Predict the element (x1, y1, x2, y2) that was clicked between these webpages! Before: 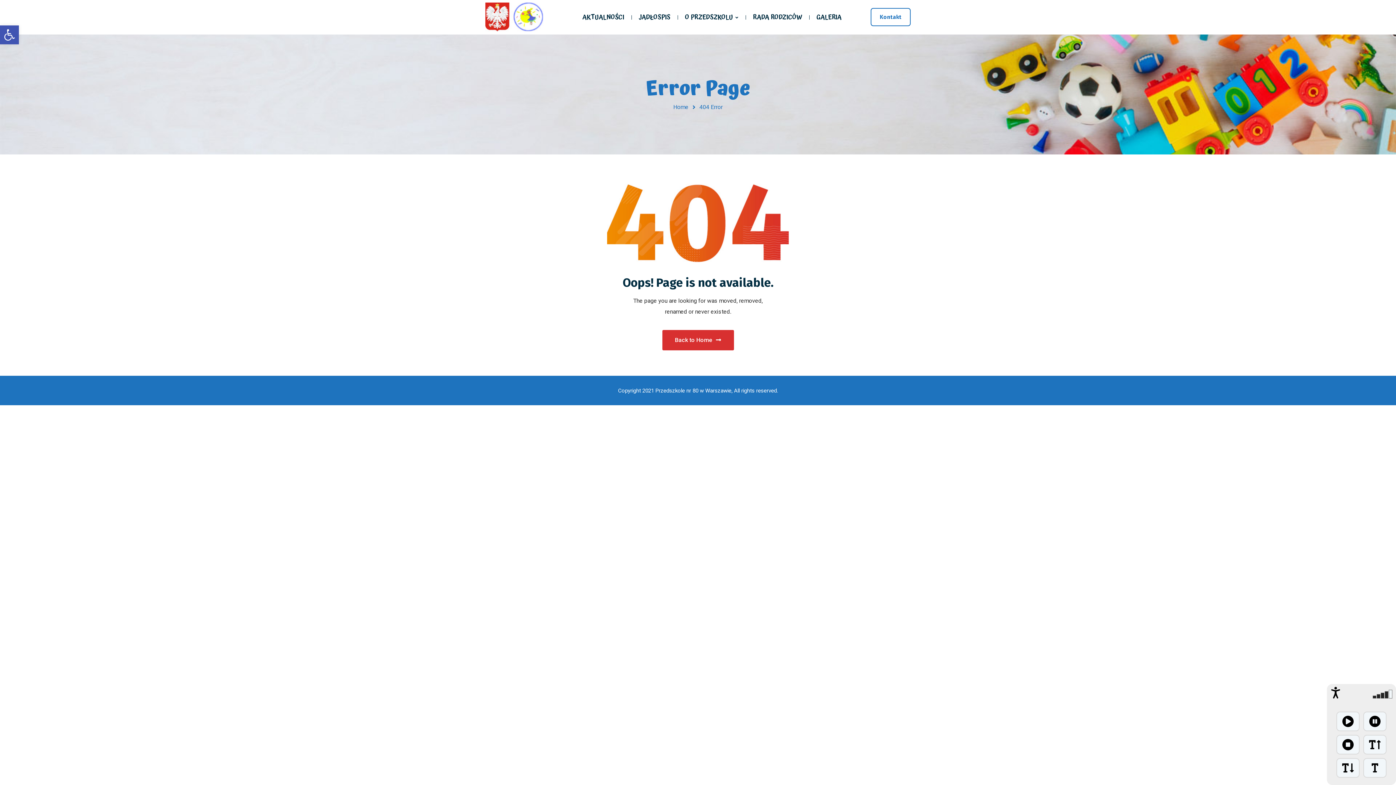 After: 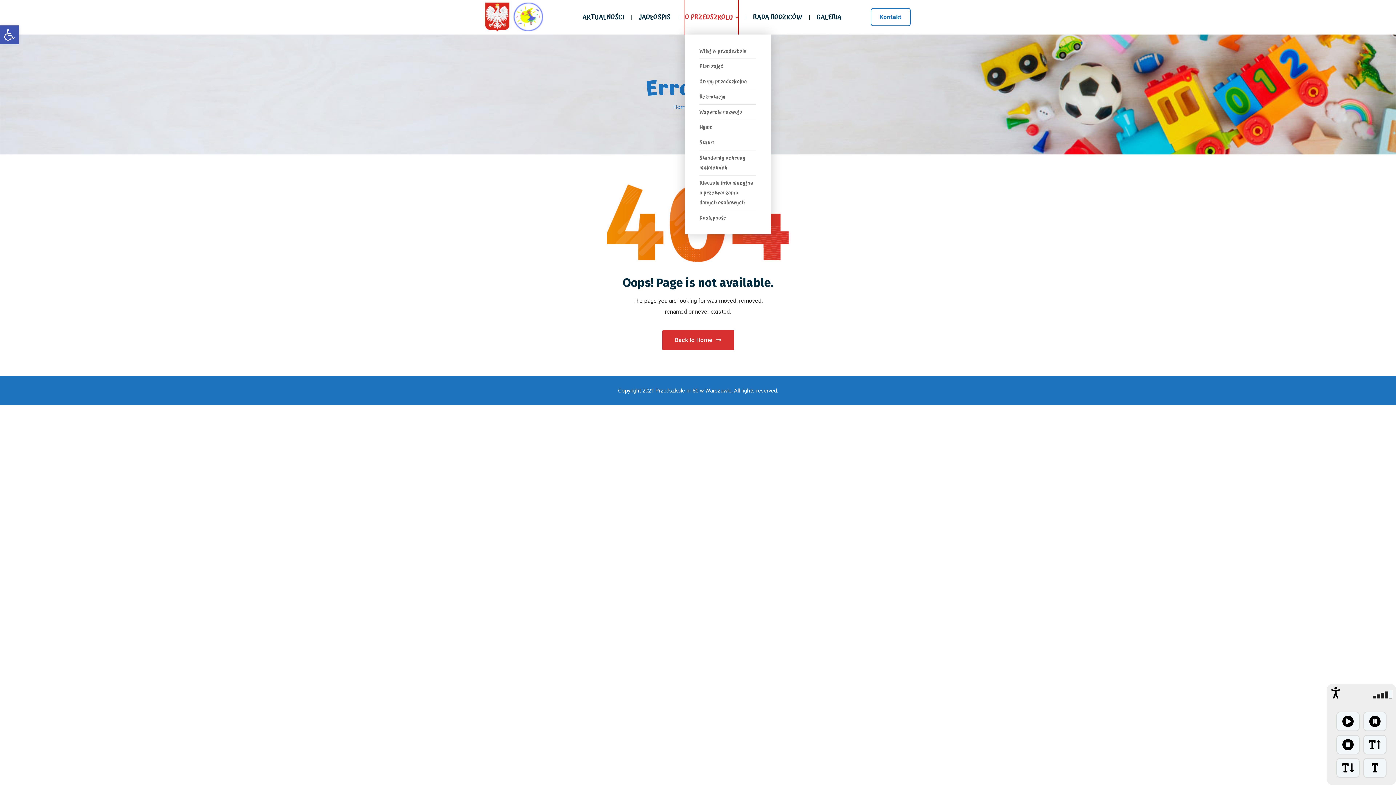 Action: label: O PRZEDSZKOLU bbox: (685, 0, 738, 34)